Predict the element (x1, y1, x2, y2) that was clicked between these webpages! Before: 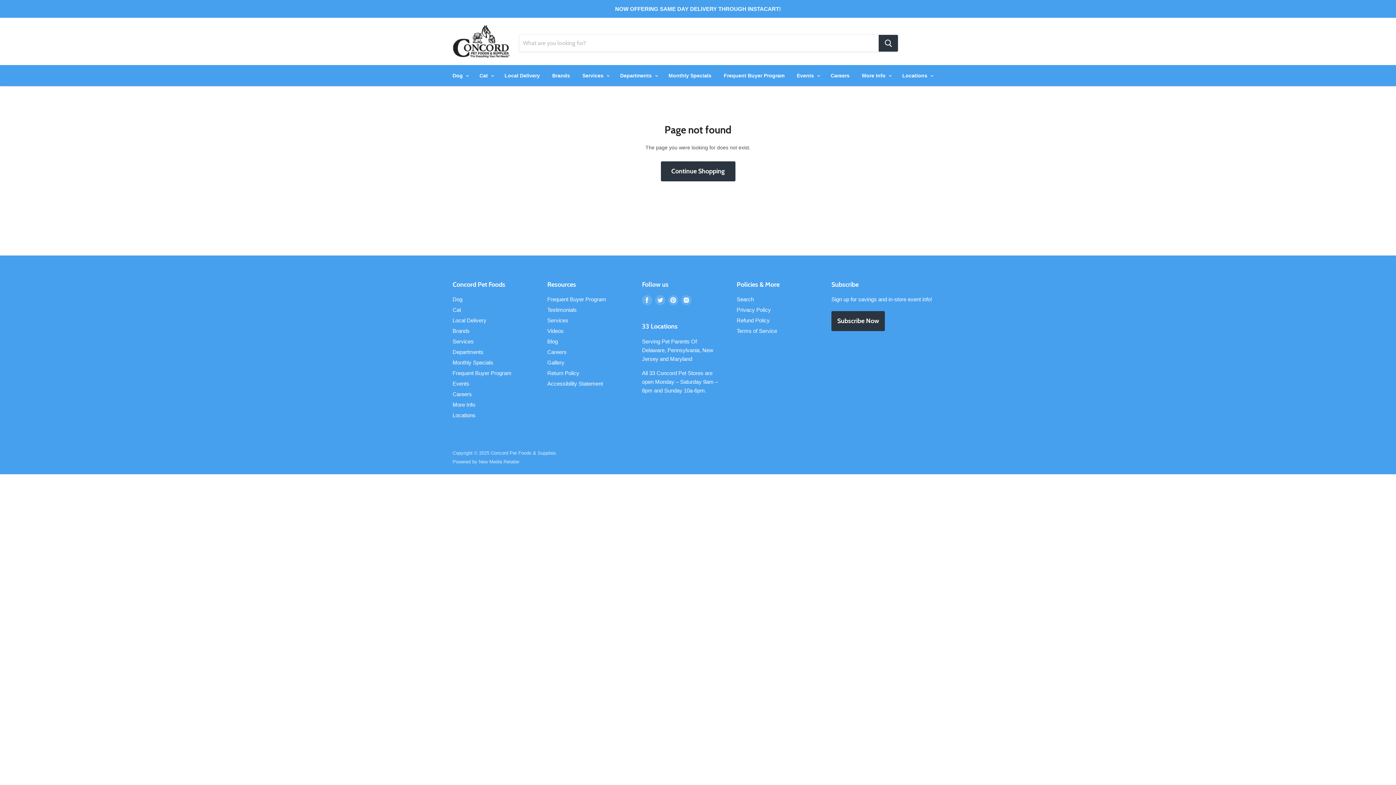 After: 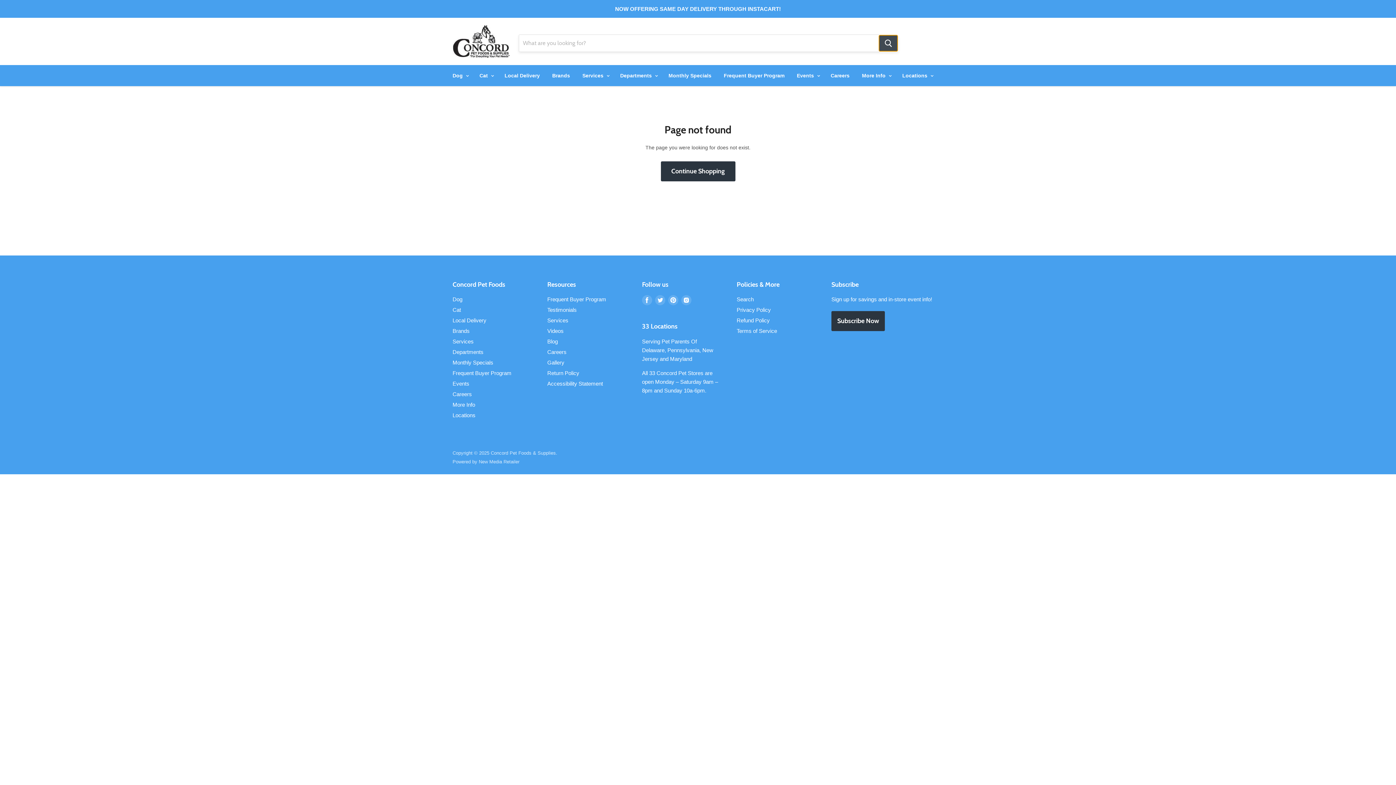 Action: label: Search bbox: (878, 34, 898, 51)